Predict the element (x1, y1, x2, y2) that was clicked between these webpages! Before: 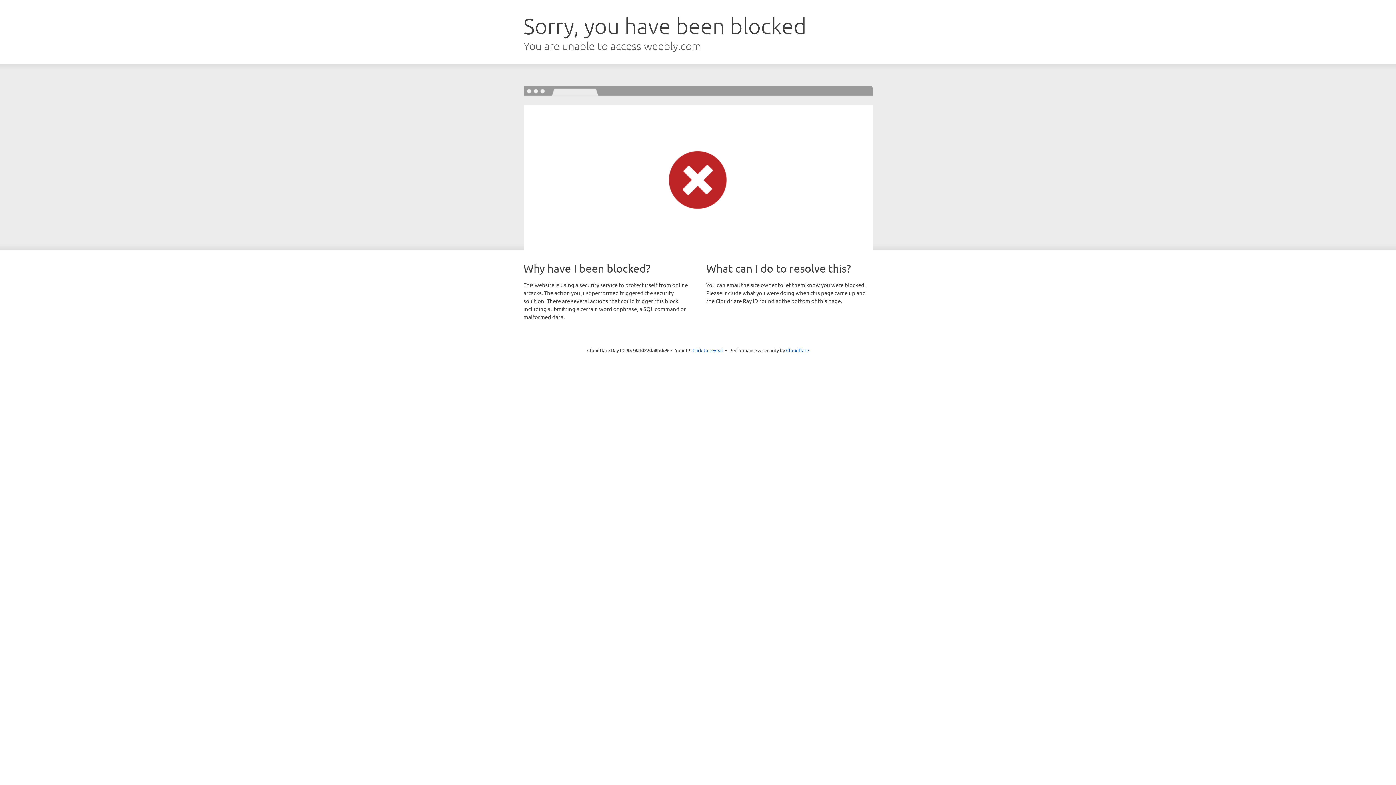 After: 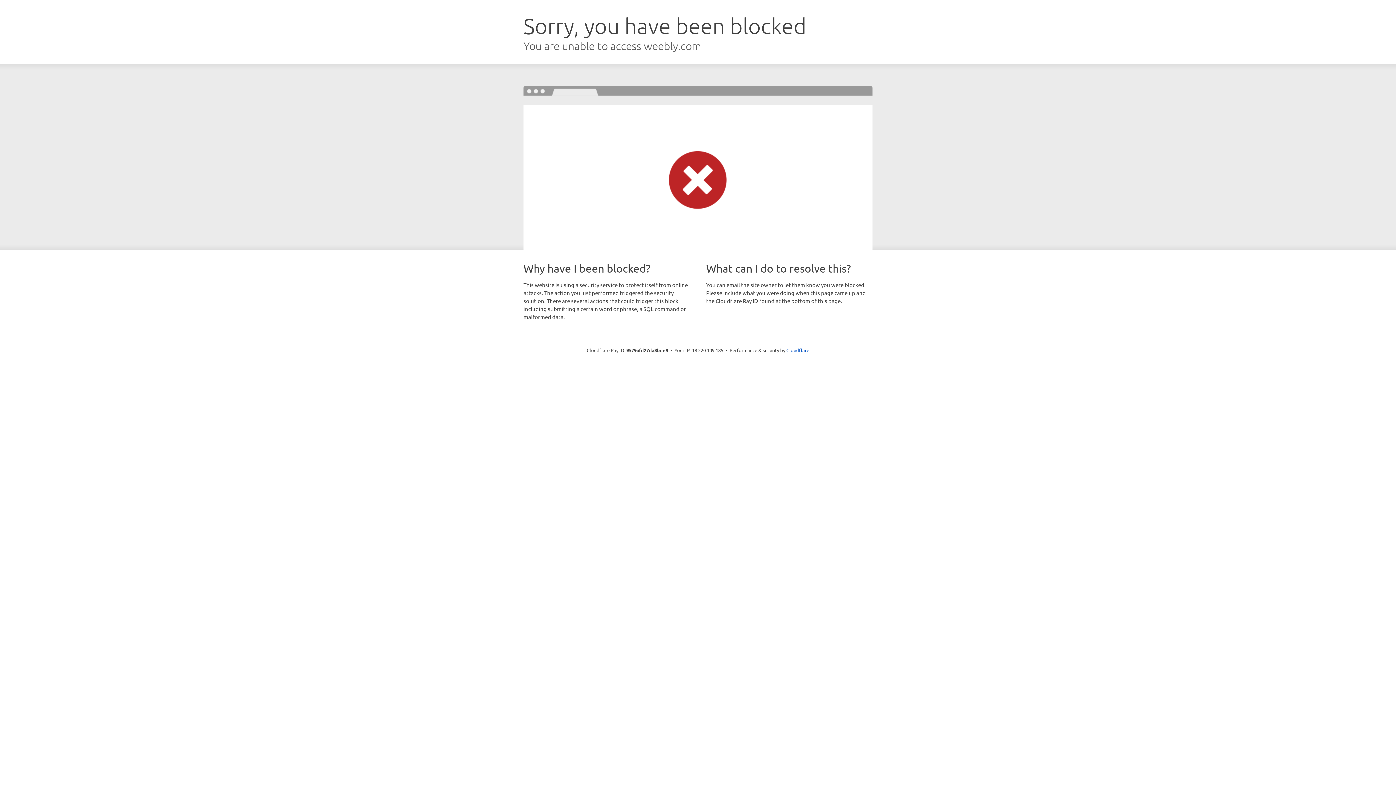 Action: label: Click to reveal bbox: (692, 346, 723, 353)